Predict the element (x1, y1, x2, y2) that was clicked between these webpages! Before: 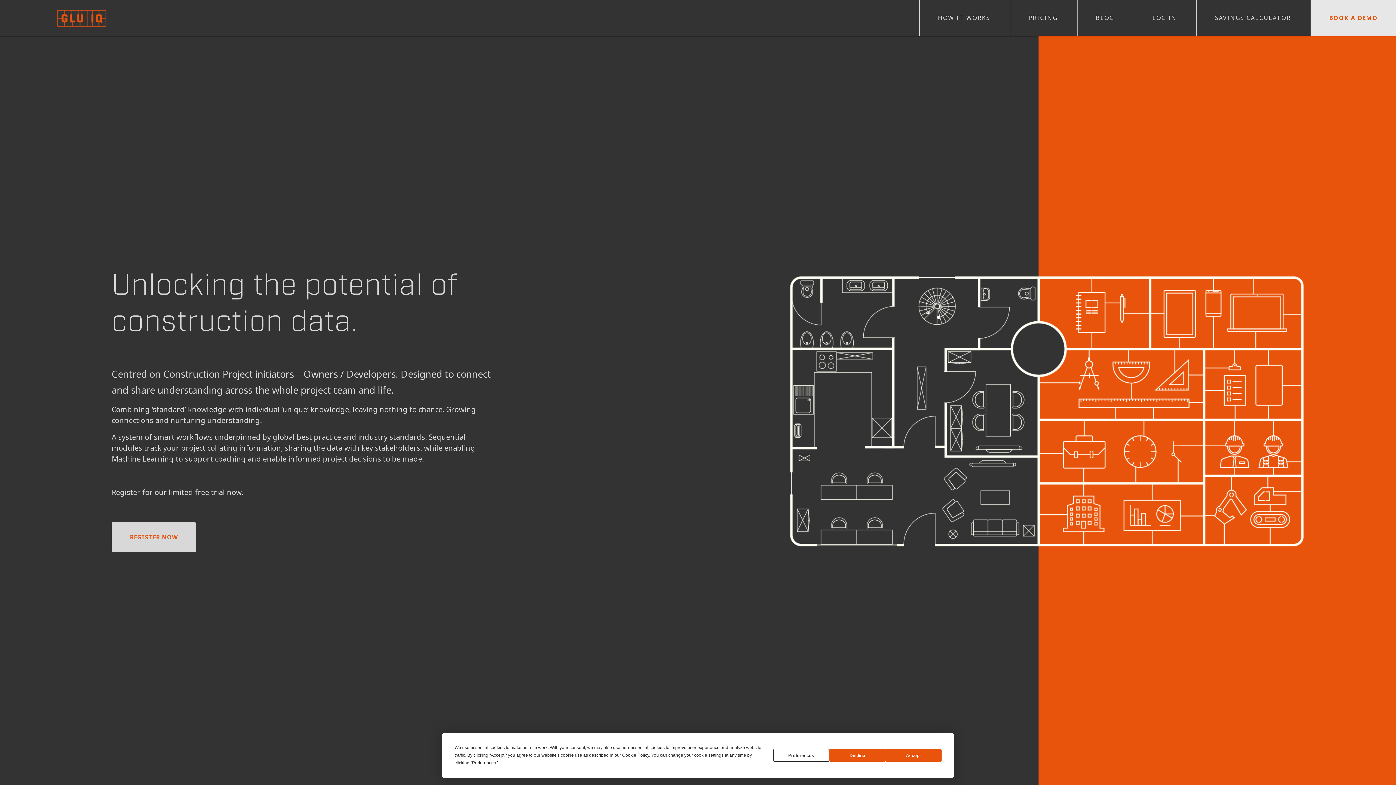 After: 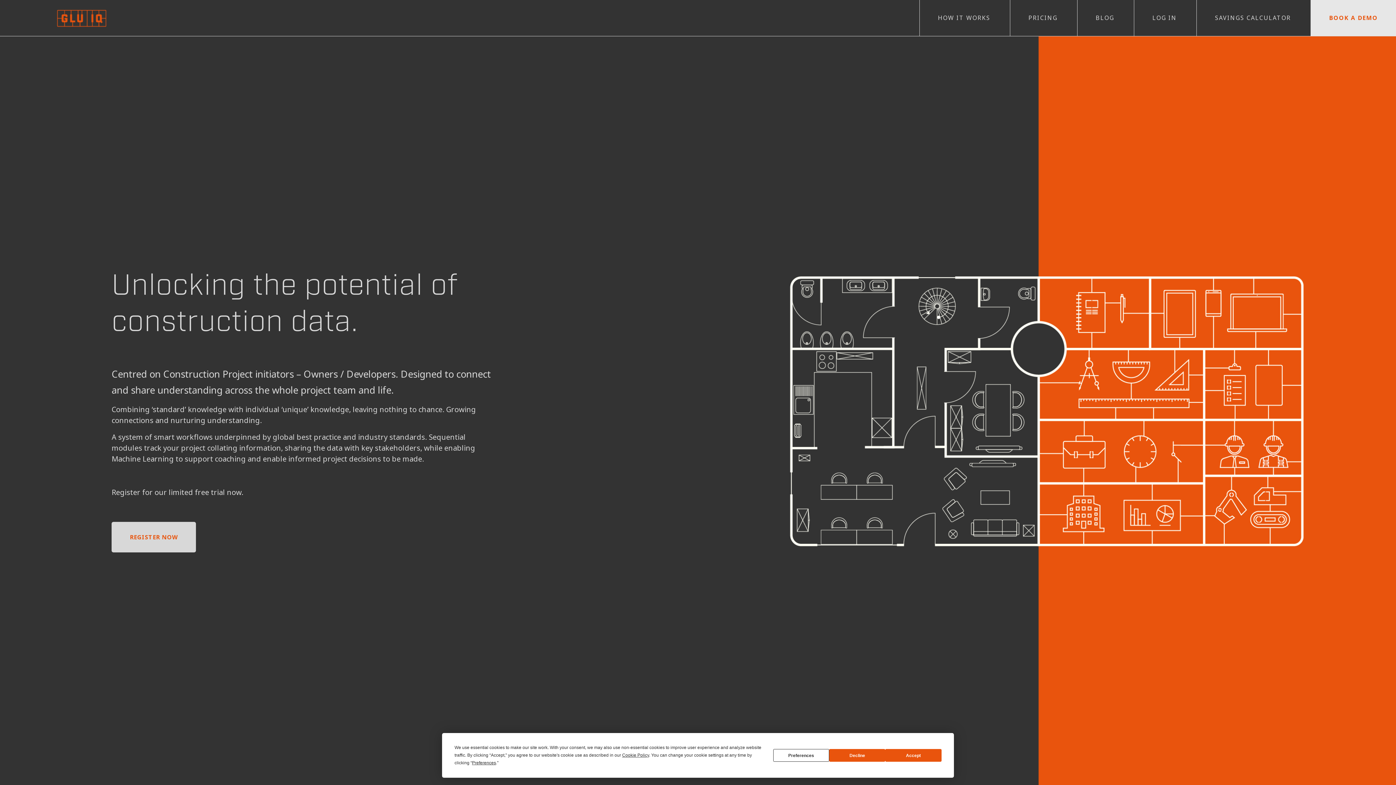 Action: bbox: (55, 12, 106, 21)